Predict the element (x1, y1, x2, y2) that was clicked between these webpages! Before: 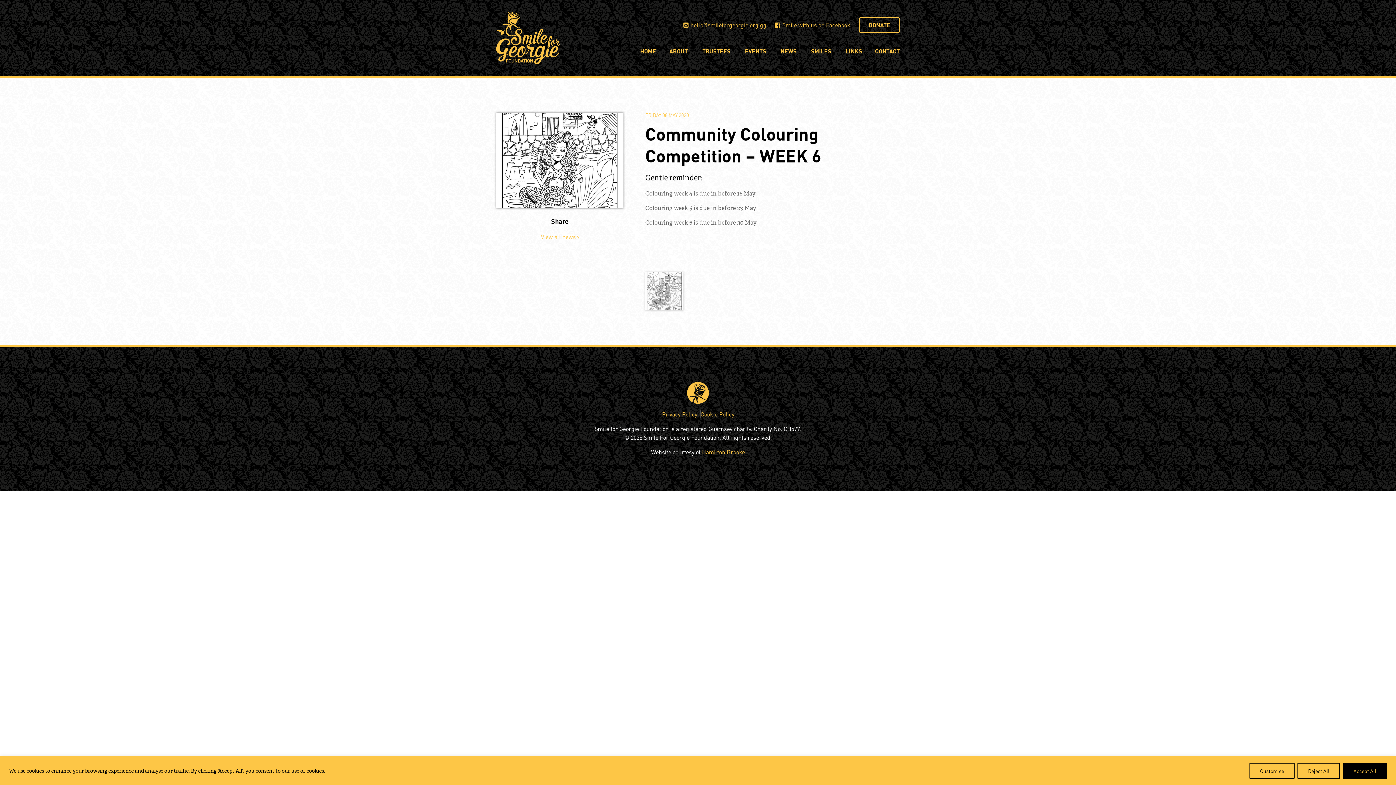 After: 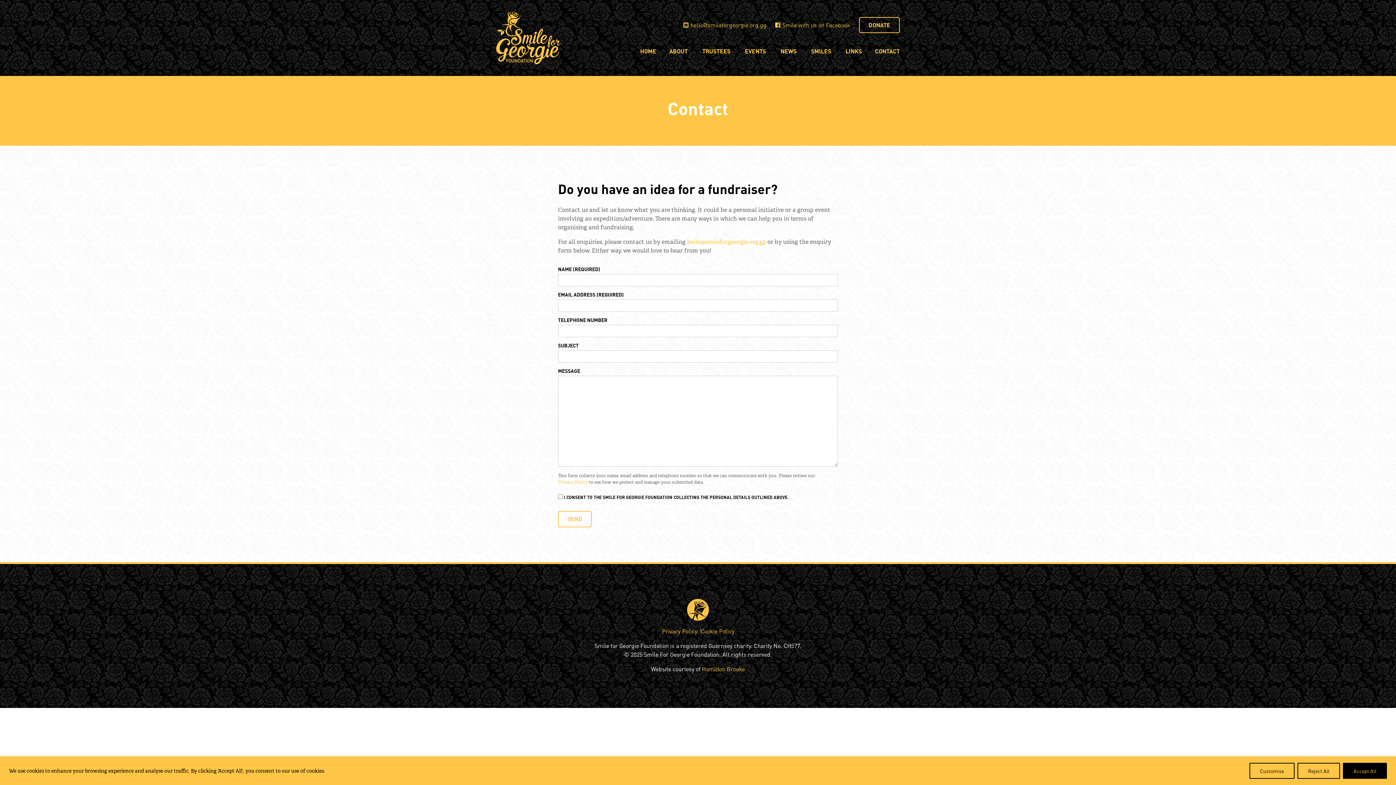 Action: label: CONTACT bbox: (875, 46, 900, 55)